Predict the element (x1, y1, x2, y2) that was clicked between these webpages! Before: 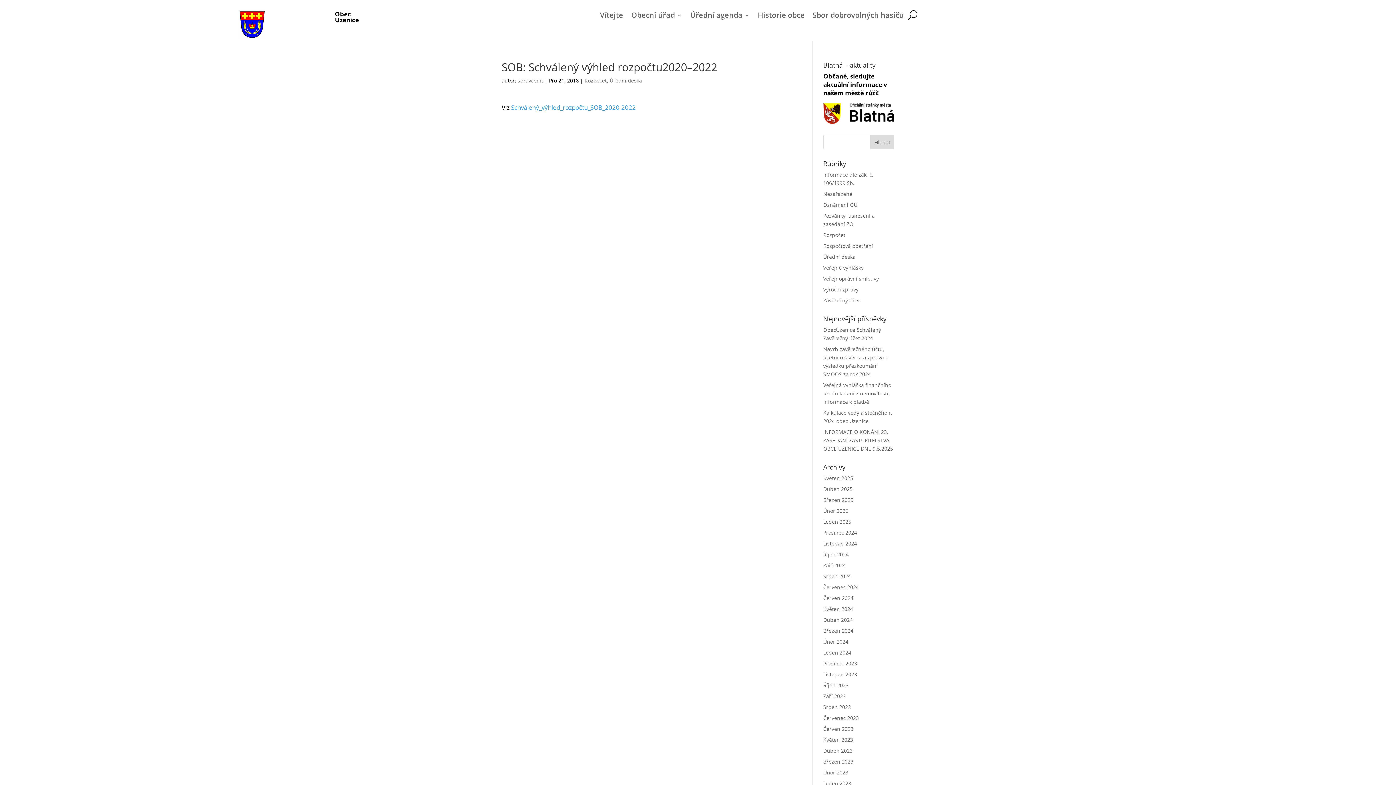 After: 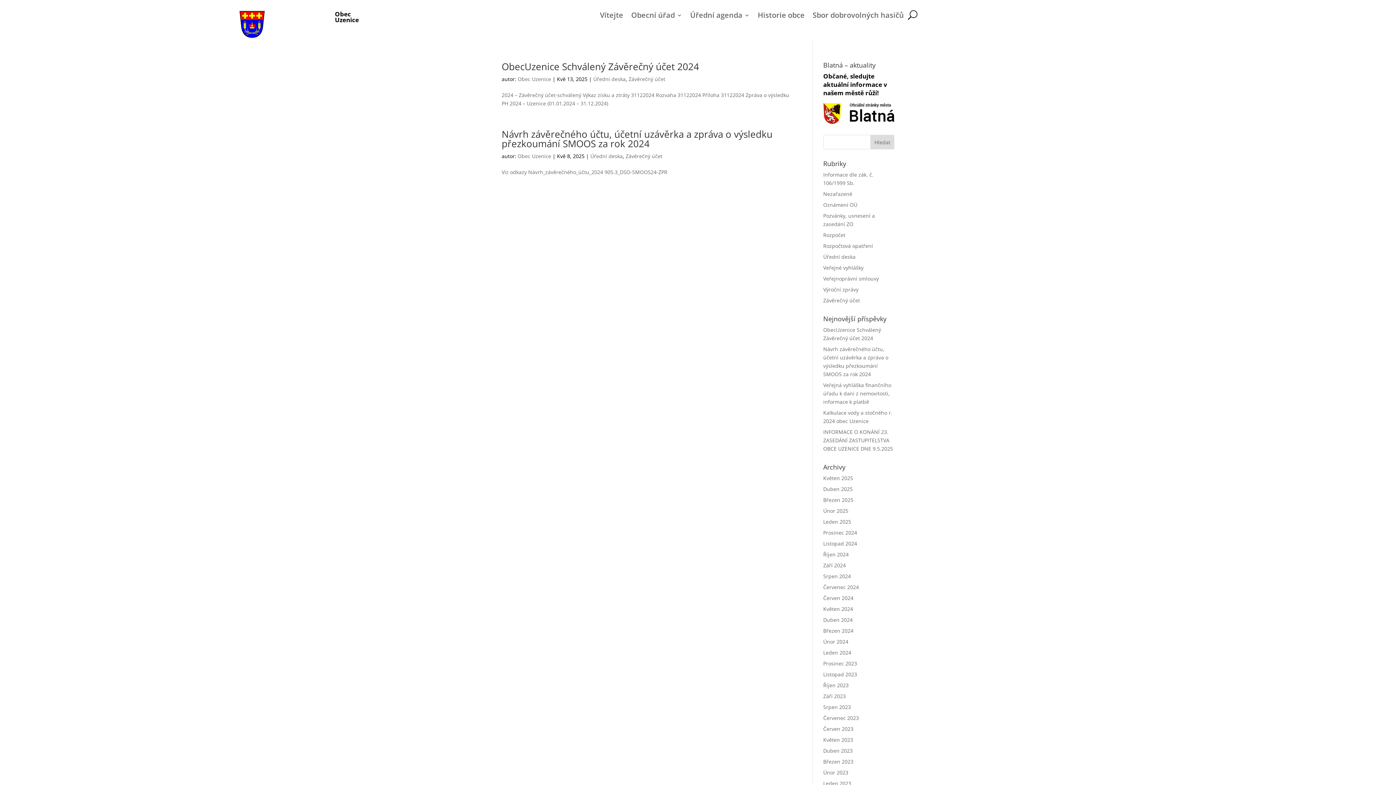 Action: label: Květen 2025 bbox: (823, 474, 853, 481)